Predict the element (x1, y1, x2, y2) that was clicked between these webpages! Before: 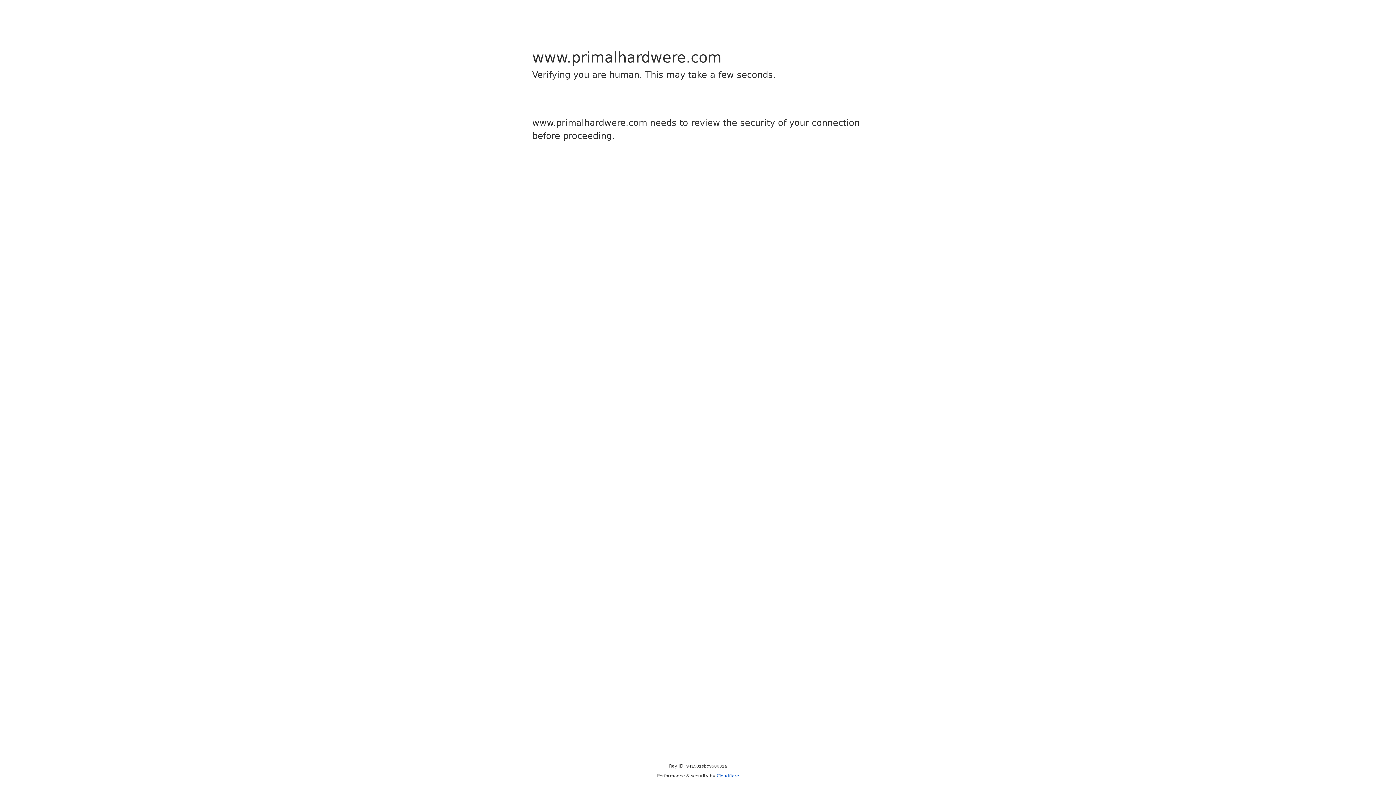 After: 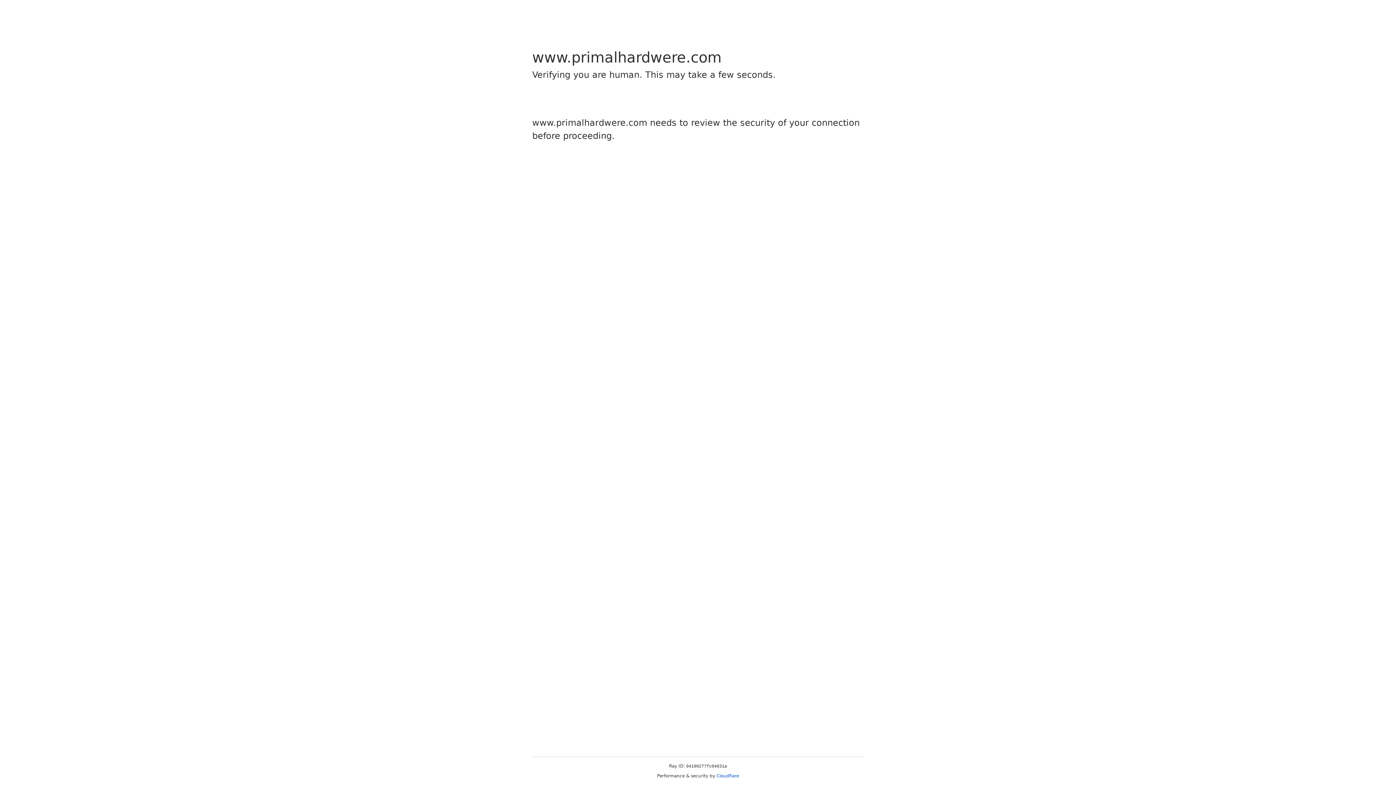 Action: label: Cloudflare bbox: (716, 773, 739, 778)